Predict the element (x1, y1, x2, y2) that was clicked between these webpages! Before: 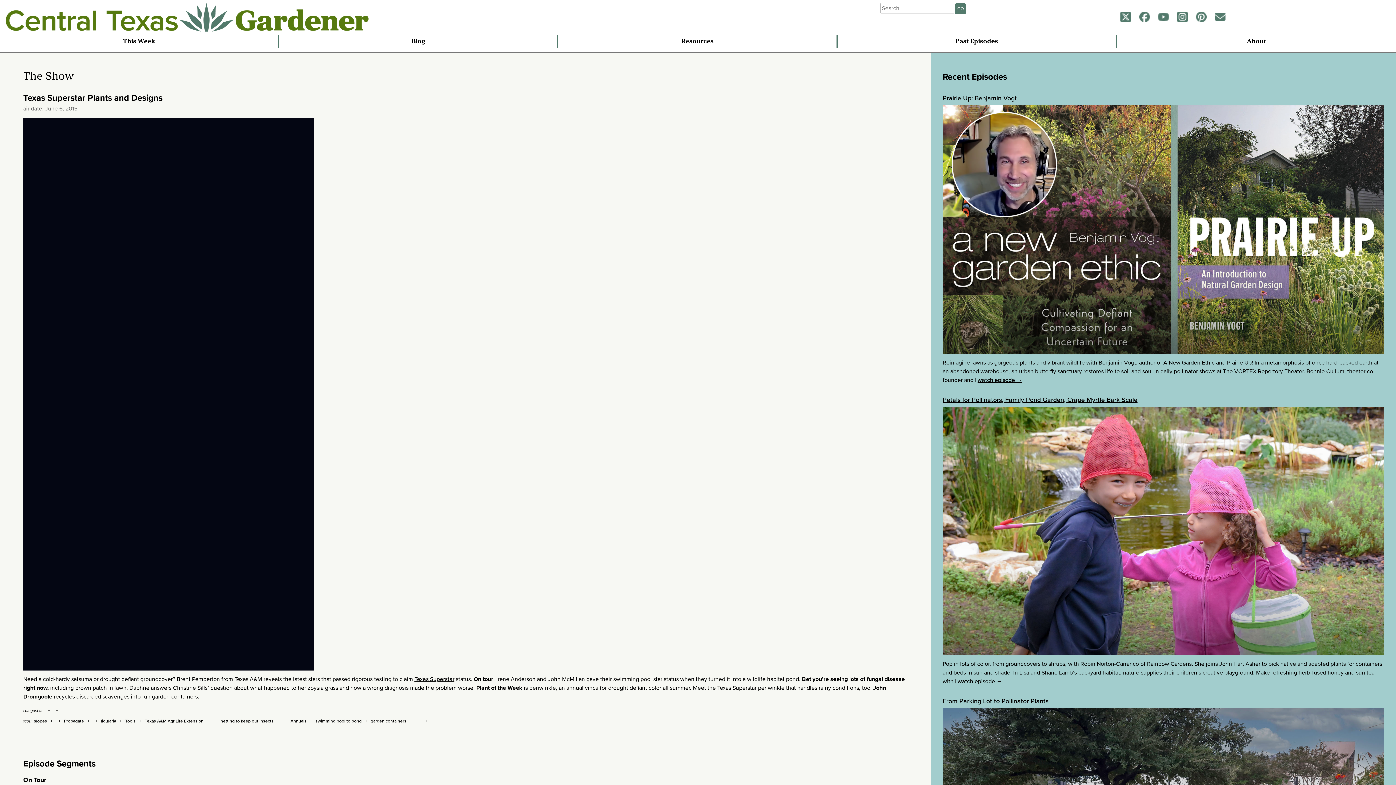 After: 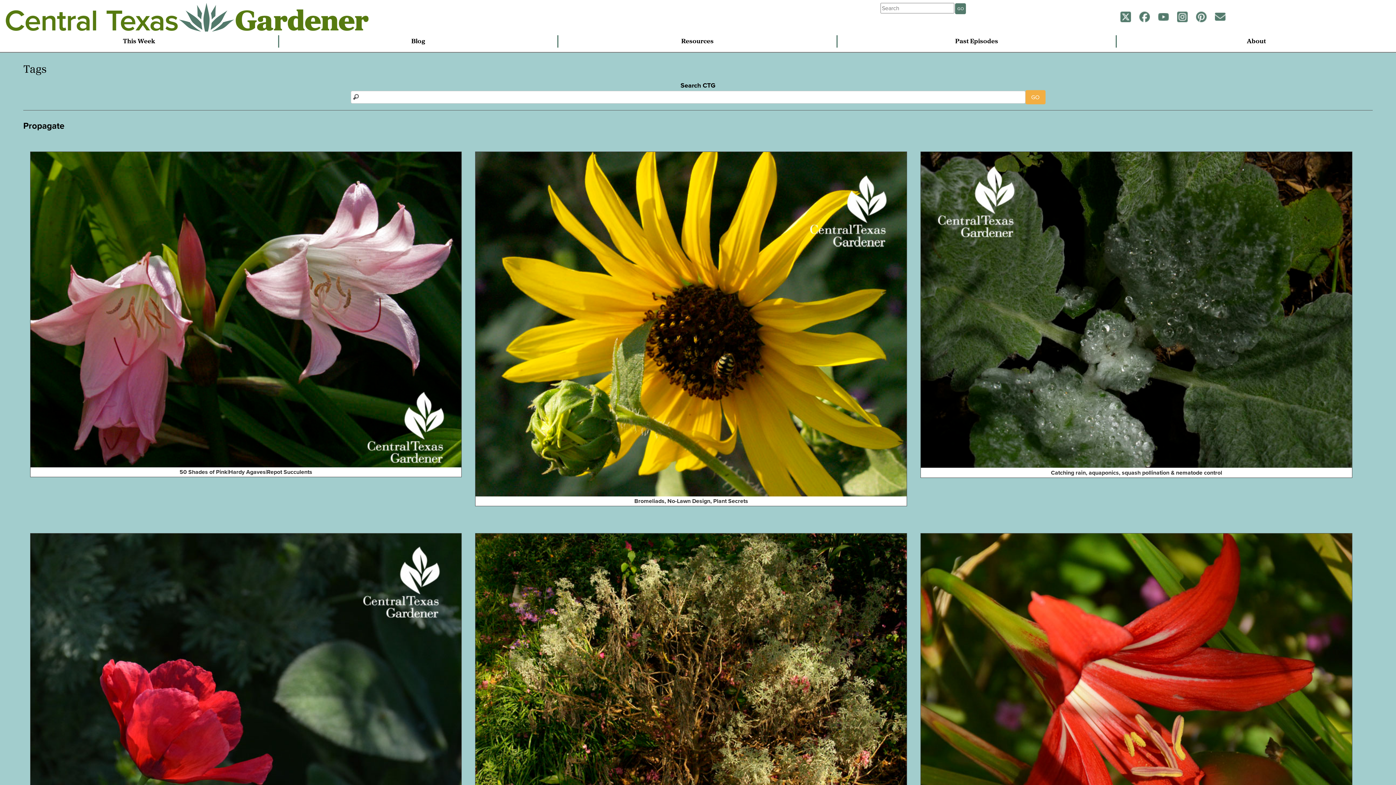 Action: bbox: (63, 718, 83, 724) label: Propagate